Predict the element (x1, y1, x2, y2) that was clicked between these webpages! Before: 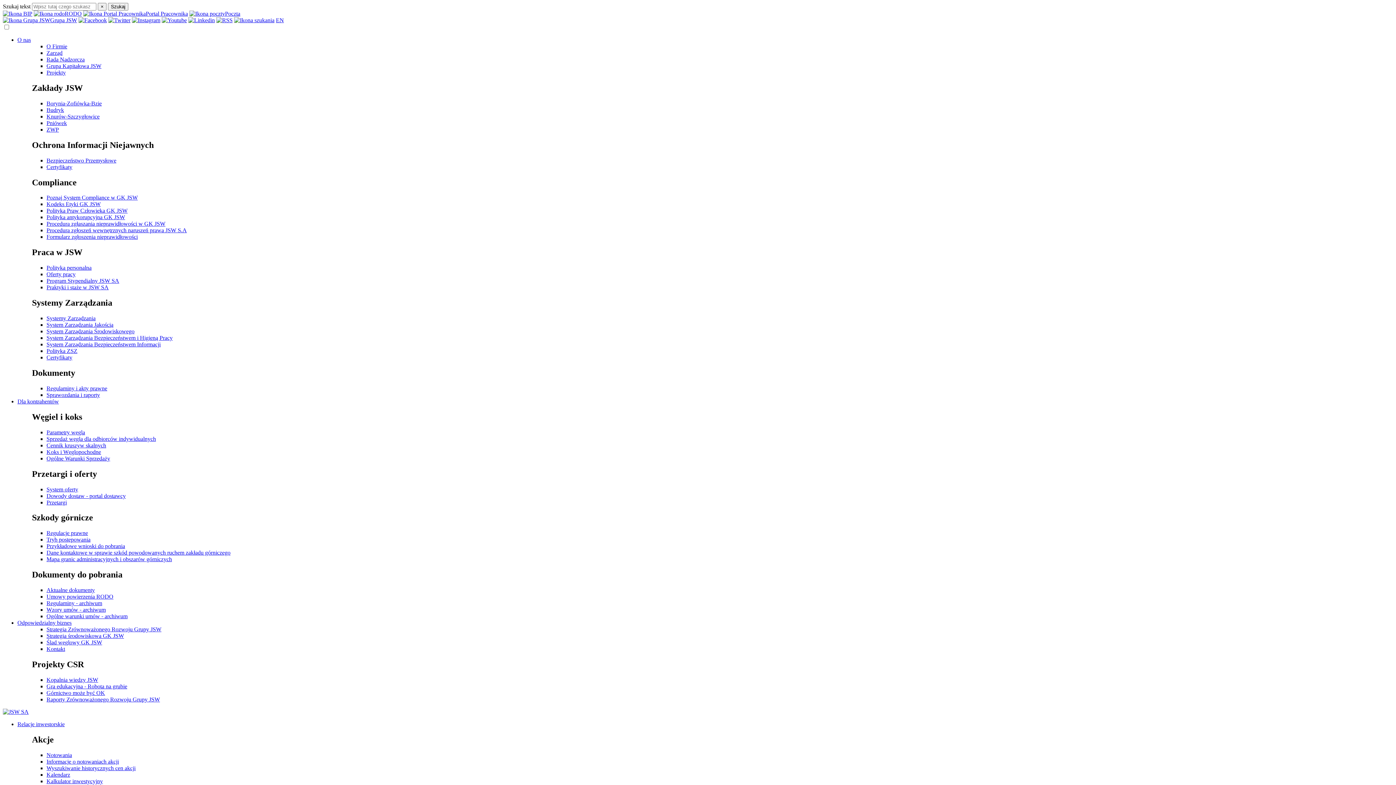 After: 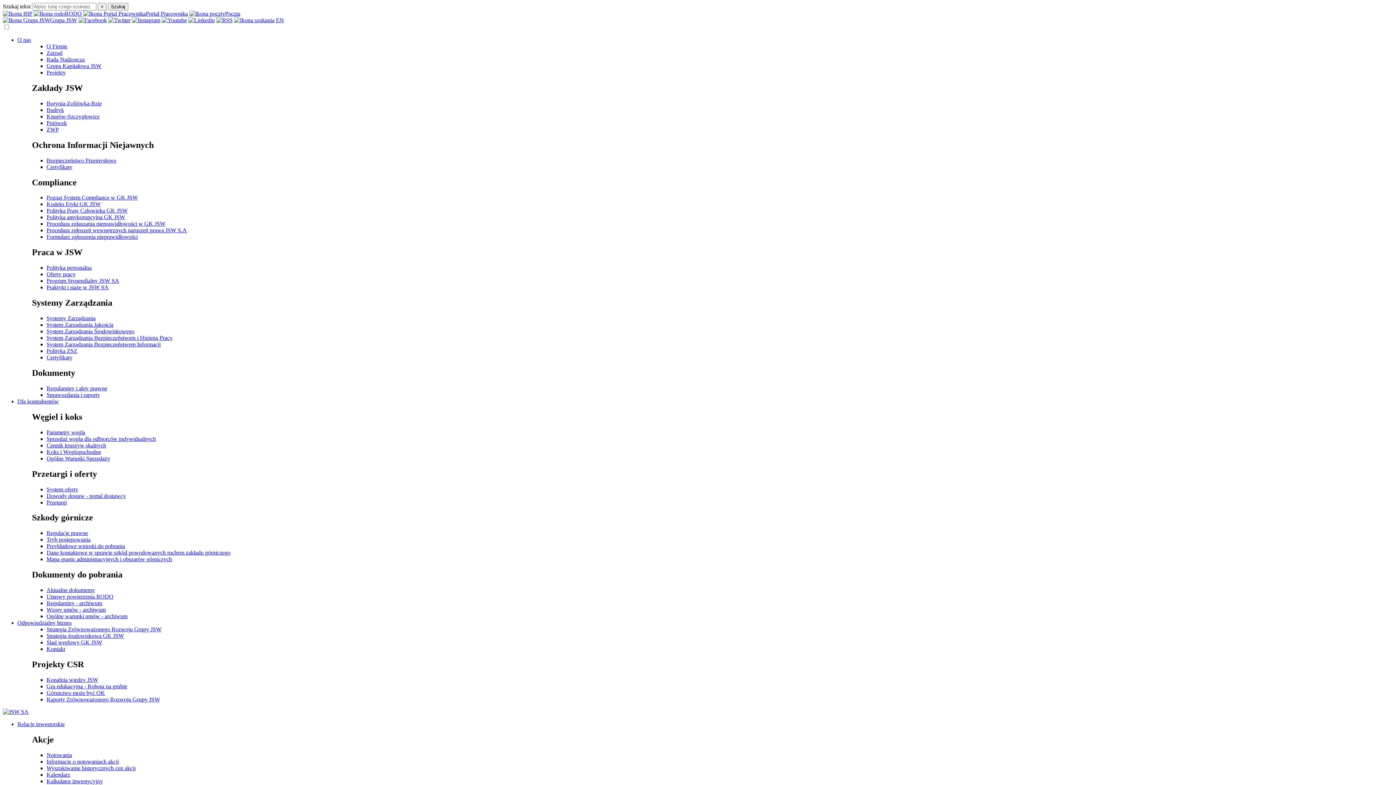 Action: bbox: (46, 315, 95, 321) label: Systemy Zarządzania